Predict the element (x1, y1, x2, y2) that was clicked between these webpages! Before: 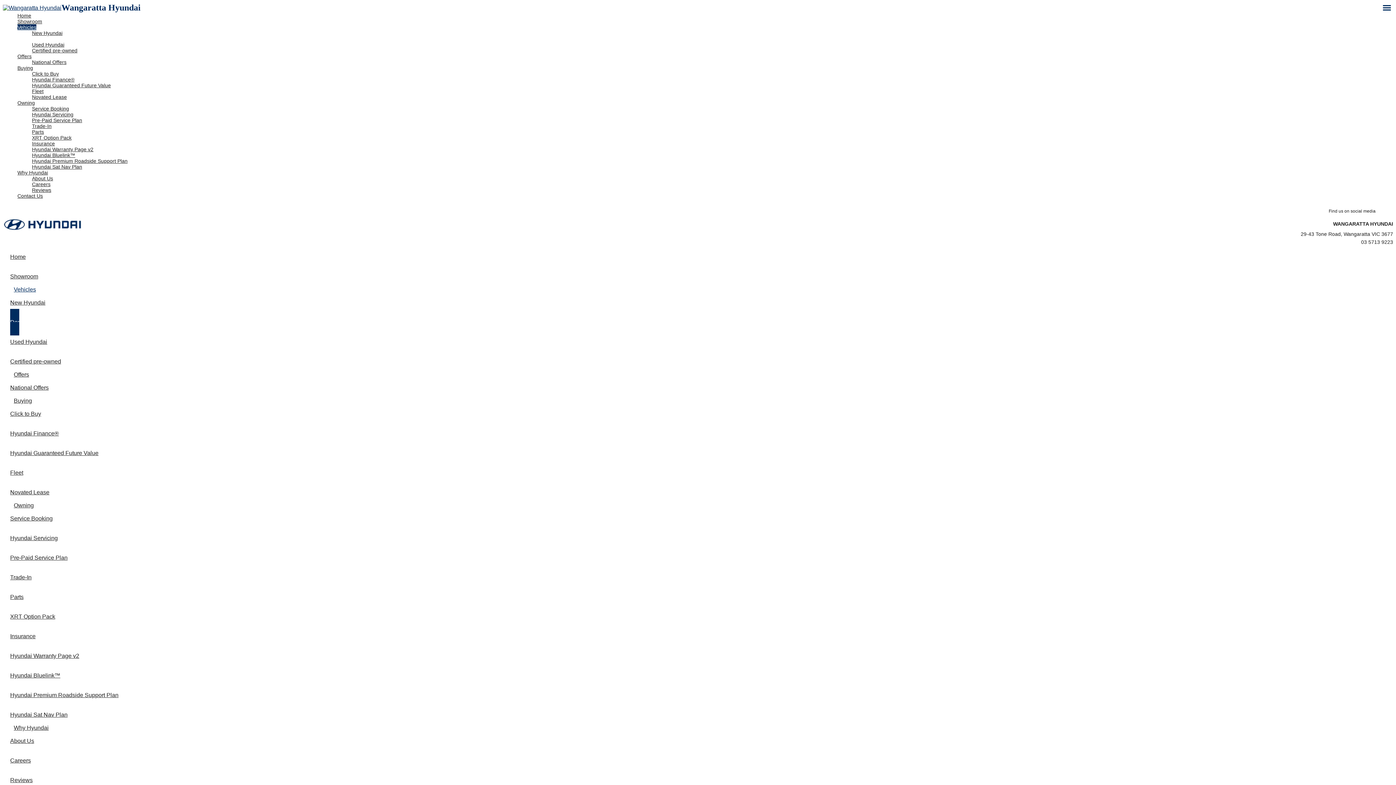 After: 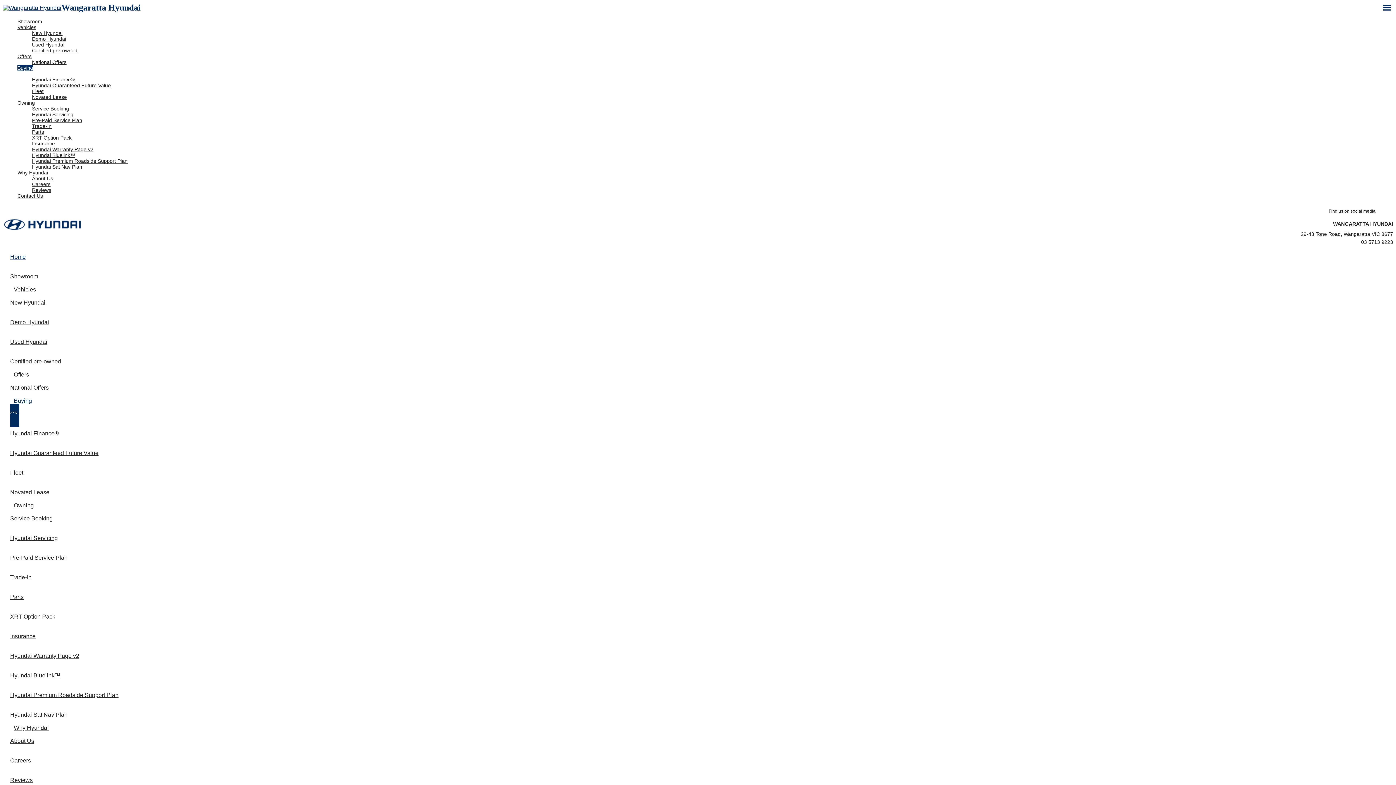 Action: bbox: (2, 236, 82, 242)